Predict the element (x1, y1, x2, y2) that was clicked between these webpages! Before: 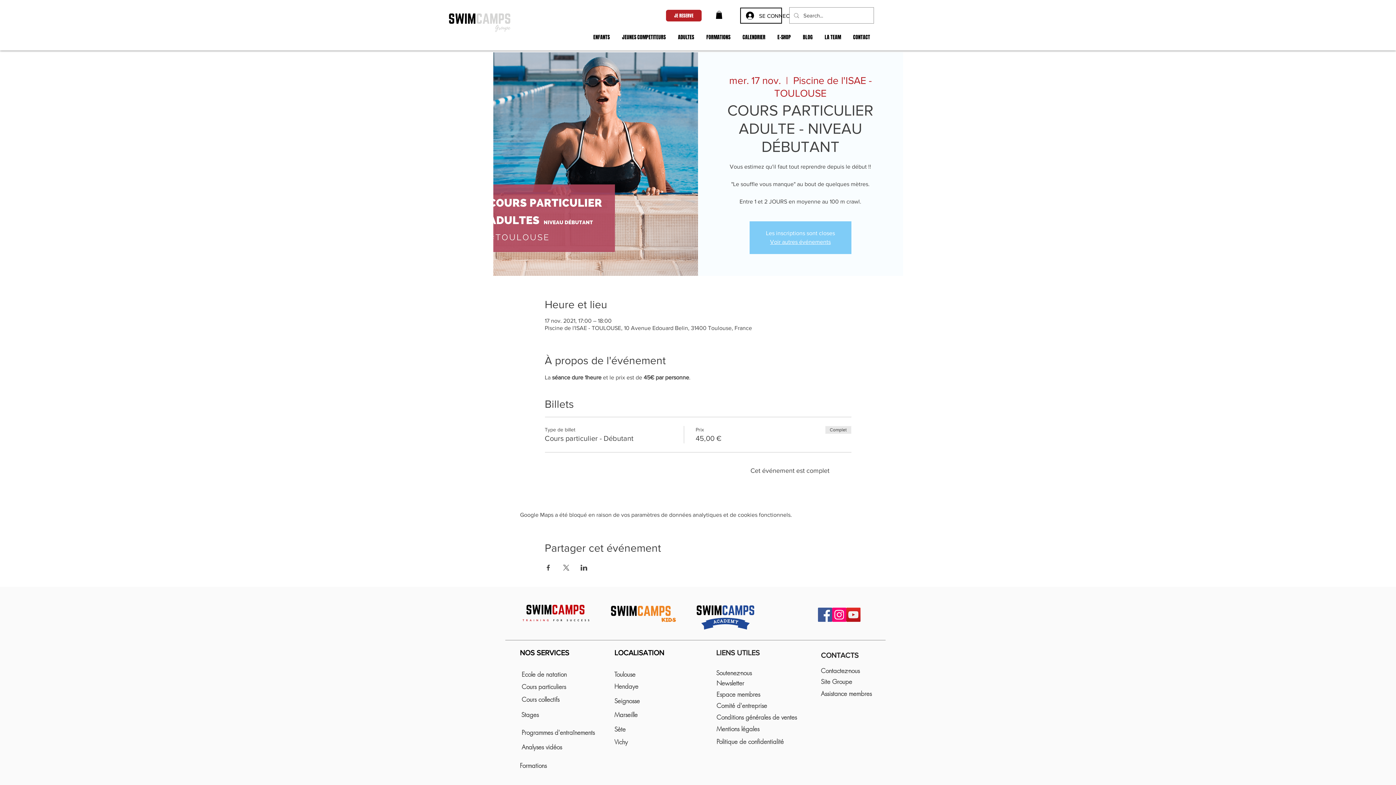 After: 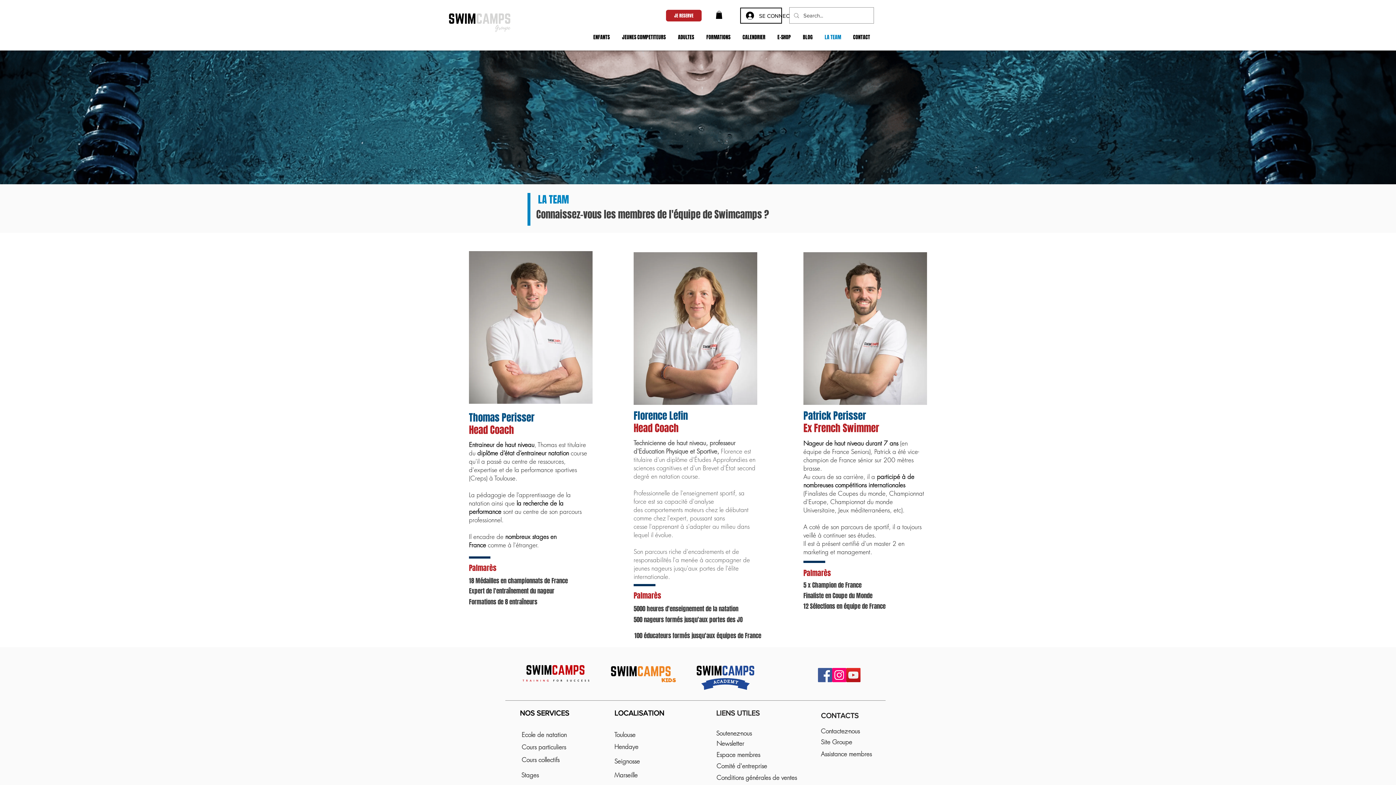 Action: label: LA TEAM bbox: (818, 26, 847, 47)